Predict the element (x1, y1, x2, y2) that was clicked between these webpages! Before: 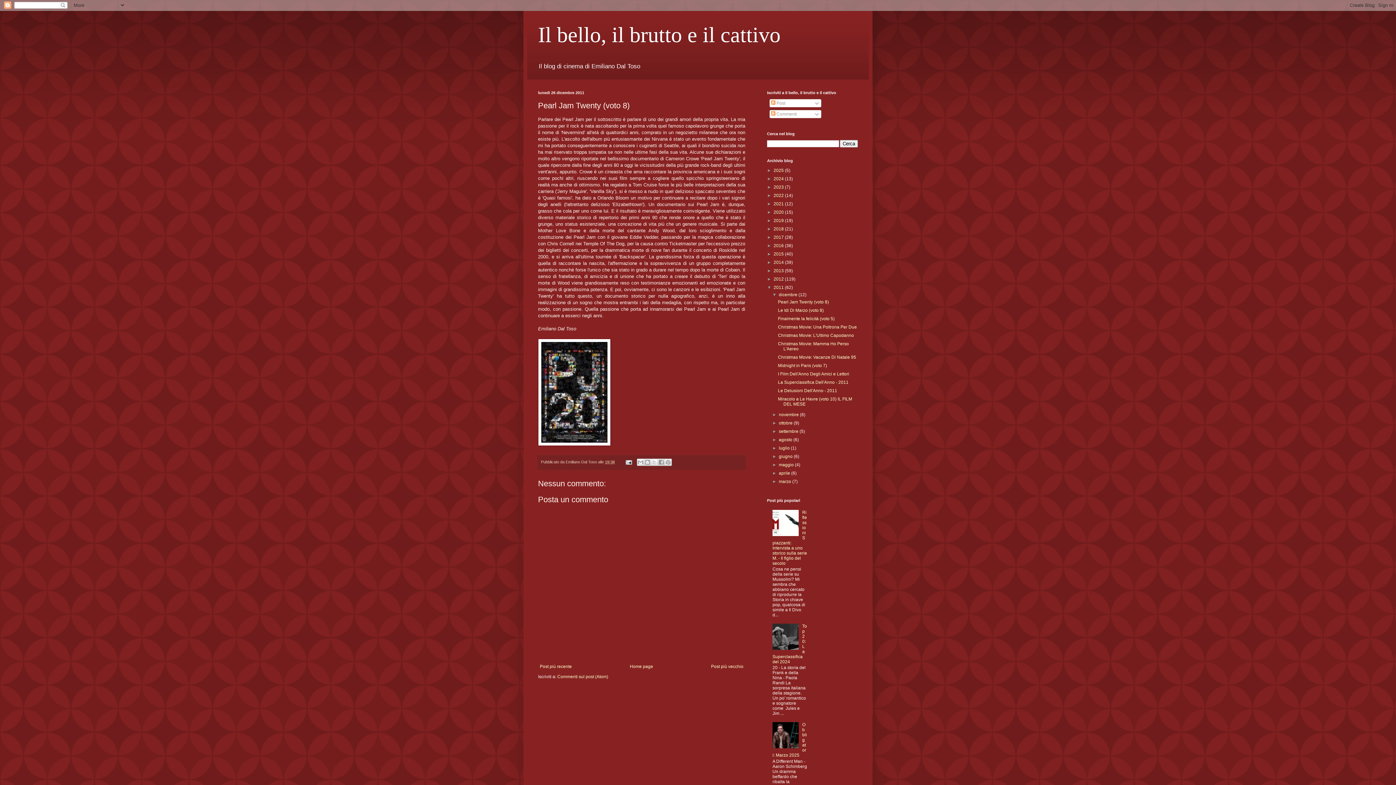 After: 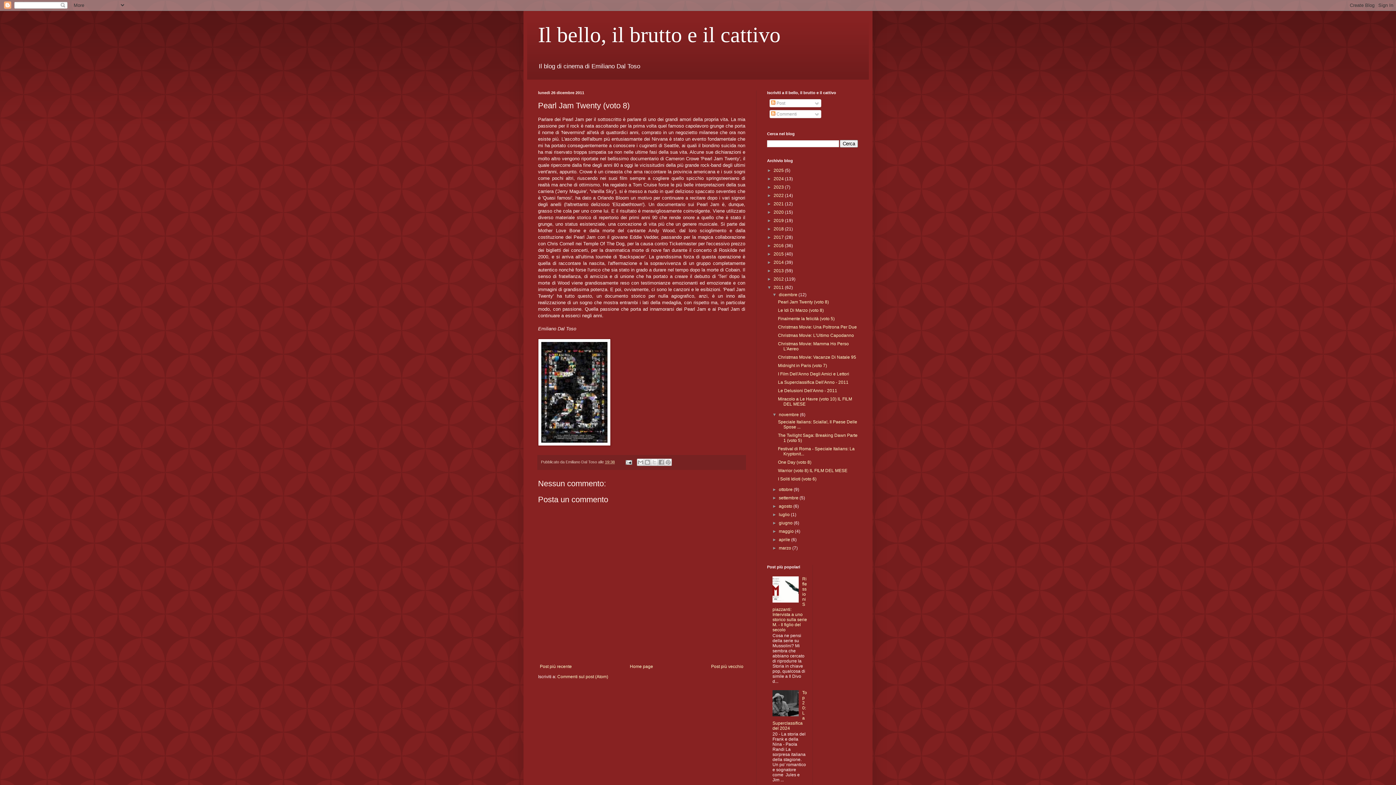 Action: label: ►   bbox: (772, 412, 779, 417)